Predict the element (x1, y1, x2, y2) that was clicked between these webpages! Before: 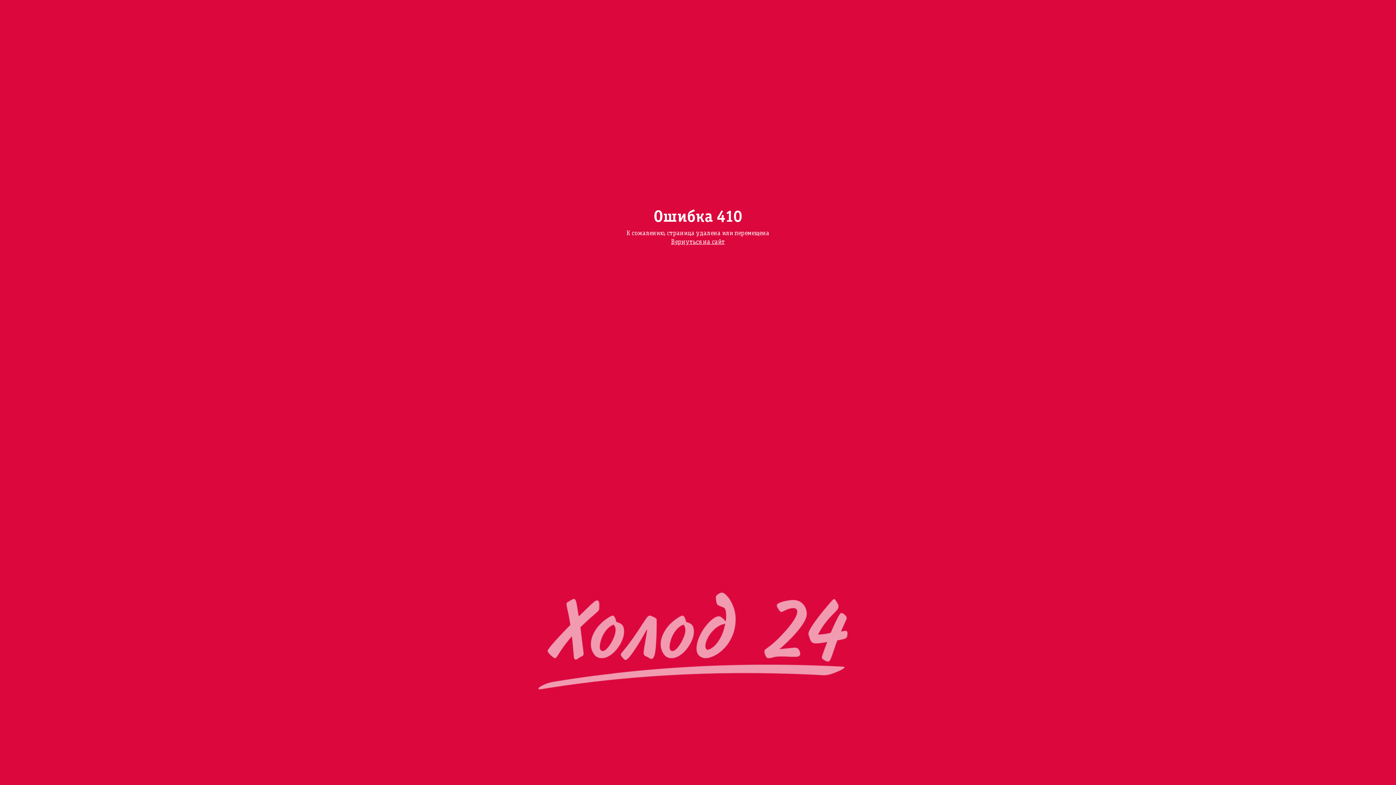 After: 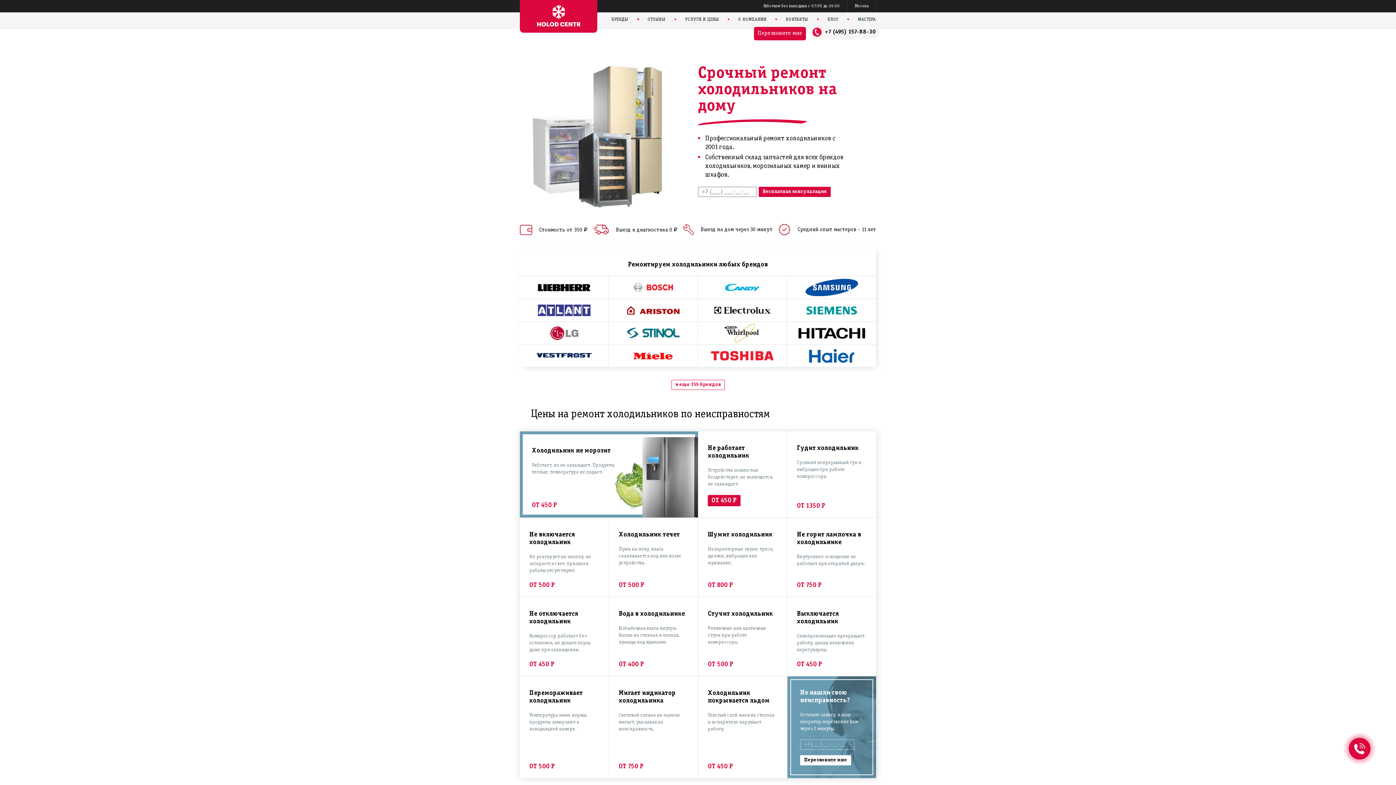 Action: bbox: (671, 239, 725, 245) label: Вернуться на сайт